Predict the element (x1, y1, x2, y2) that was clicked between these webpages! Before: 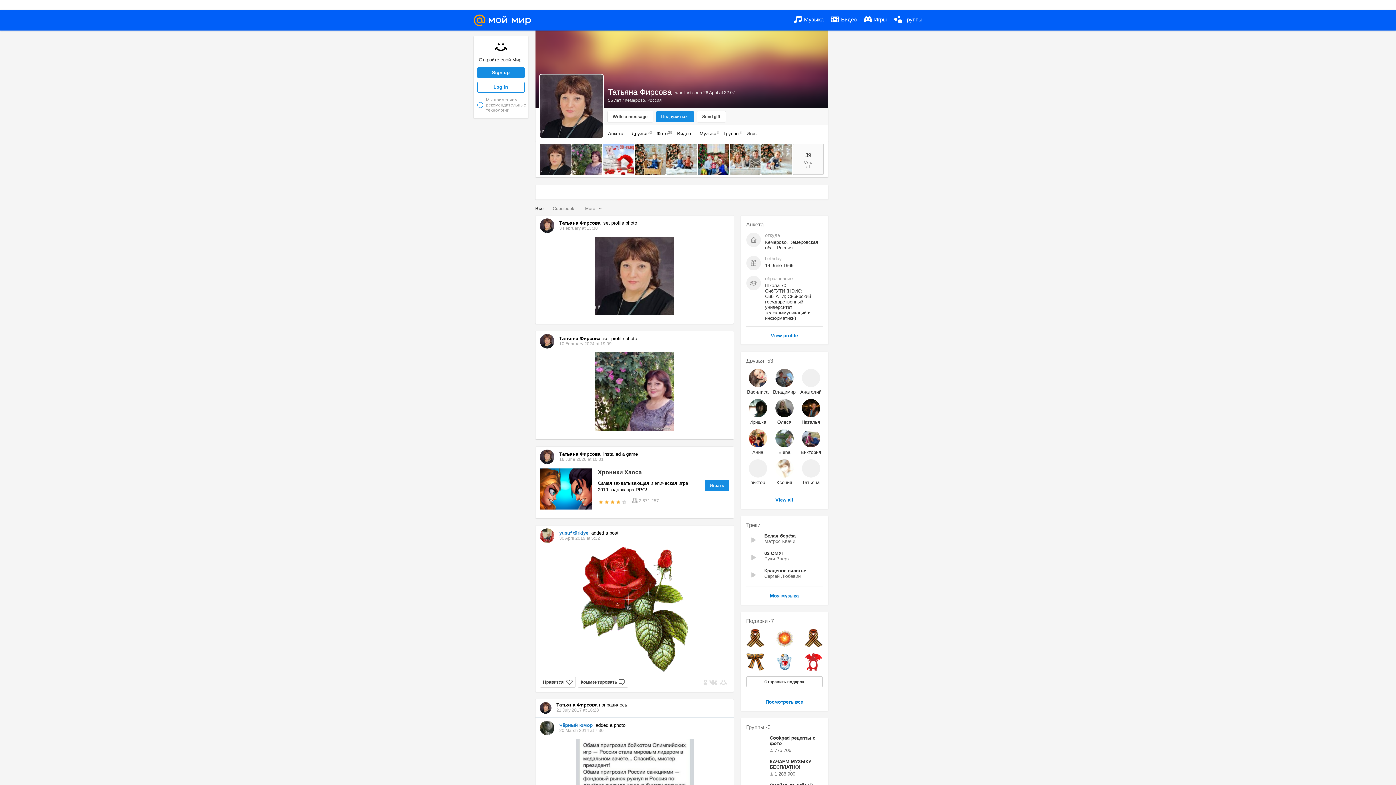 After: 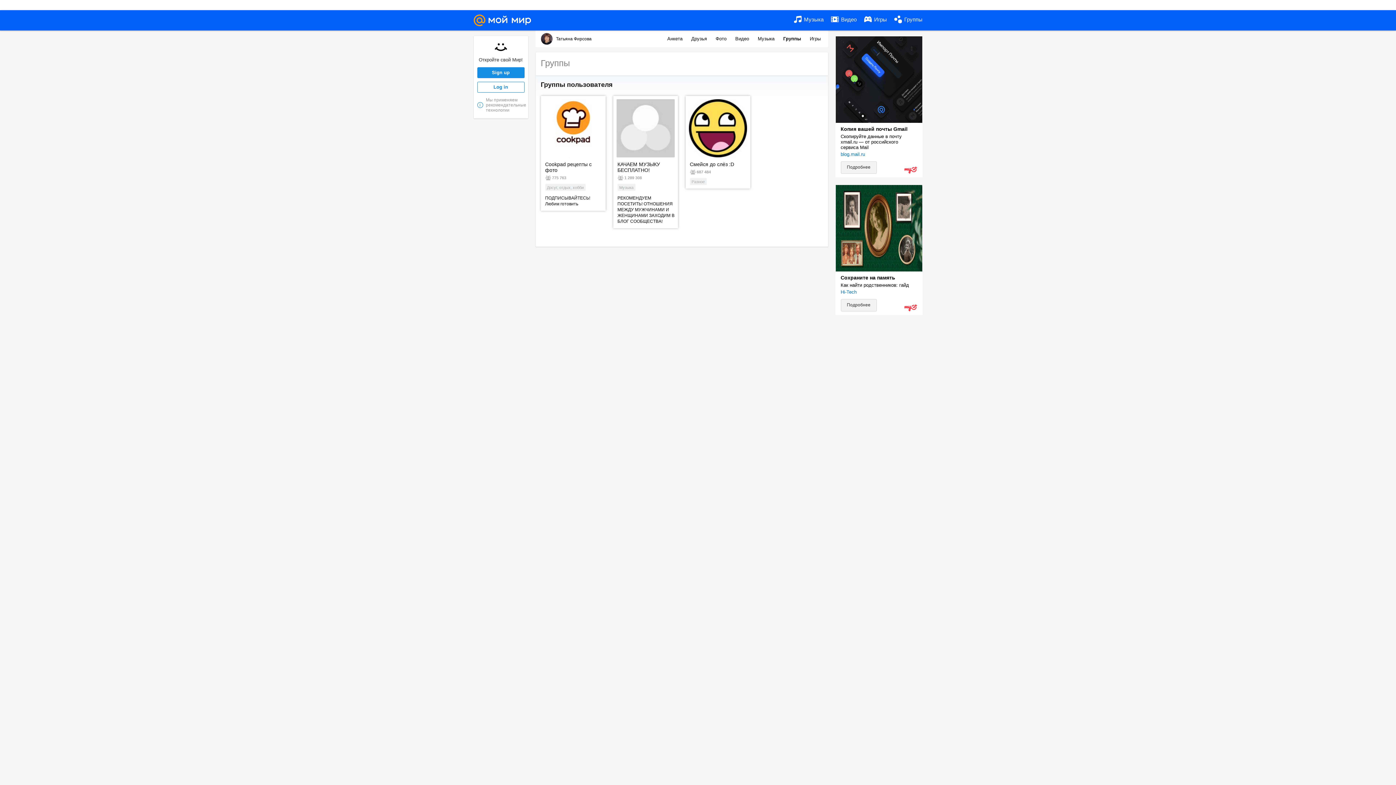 Action: bbox: (746, 724, 770, 730) label: Группы 3